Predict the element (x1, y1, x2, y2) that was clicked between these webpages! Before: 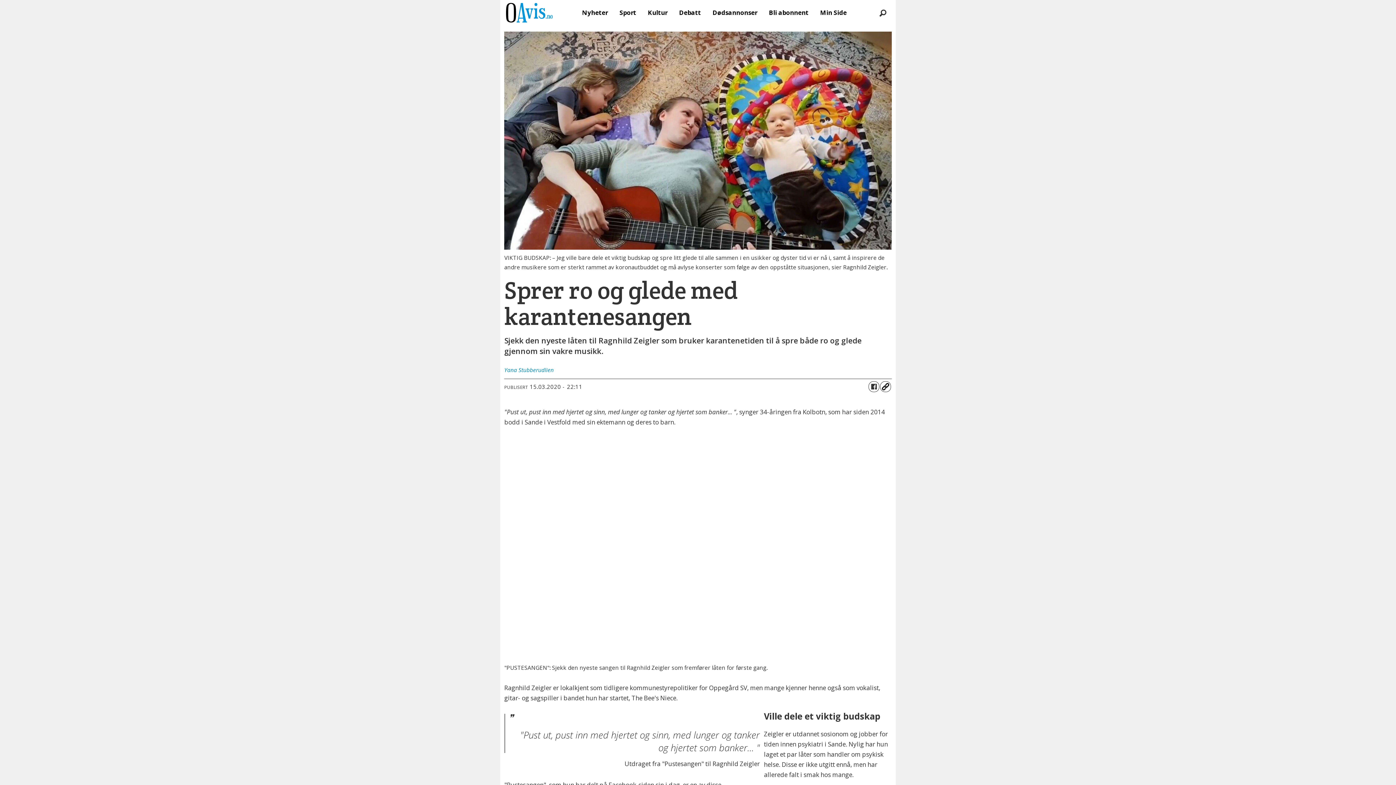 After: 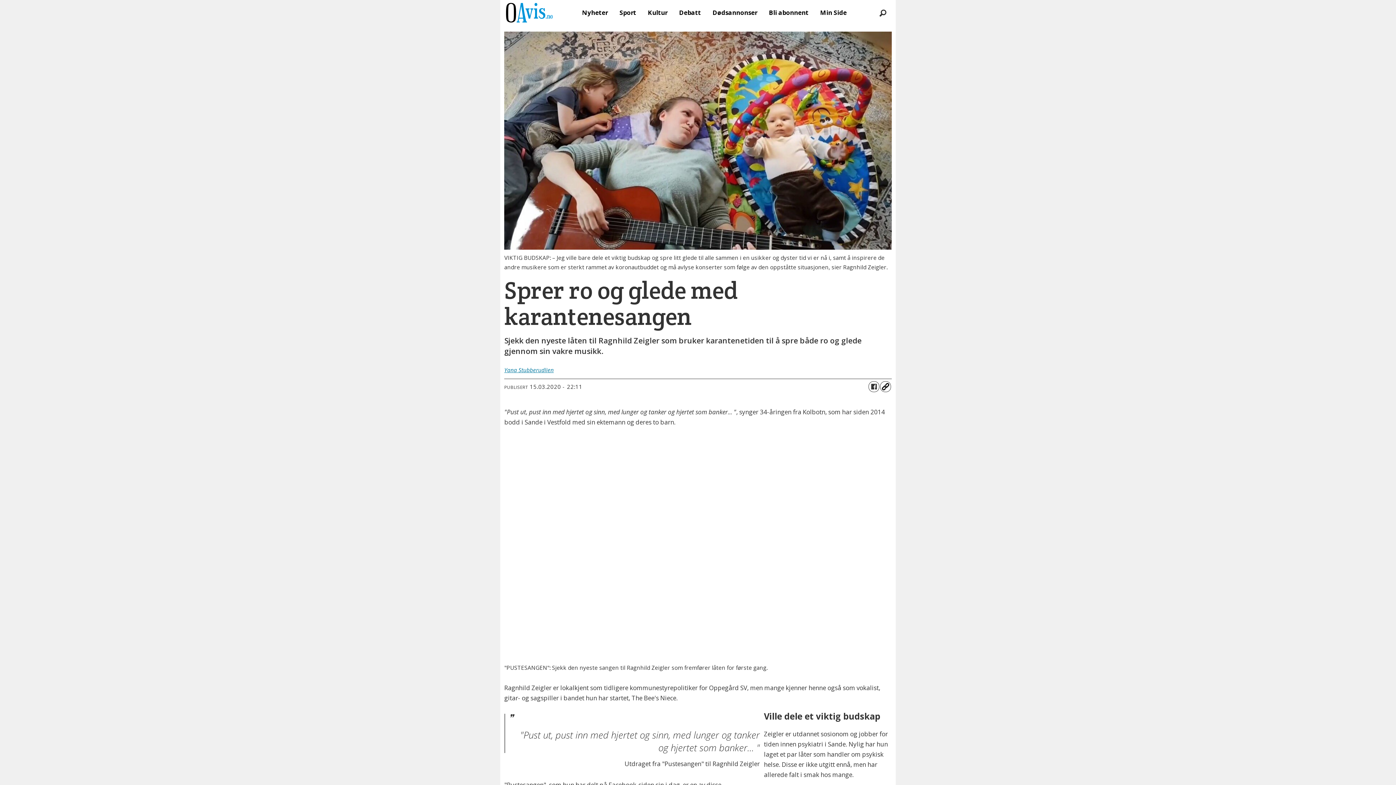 Action: bbox: (504, 366, 553, 373) label: Yana Stubberudlien